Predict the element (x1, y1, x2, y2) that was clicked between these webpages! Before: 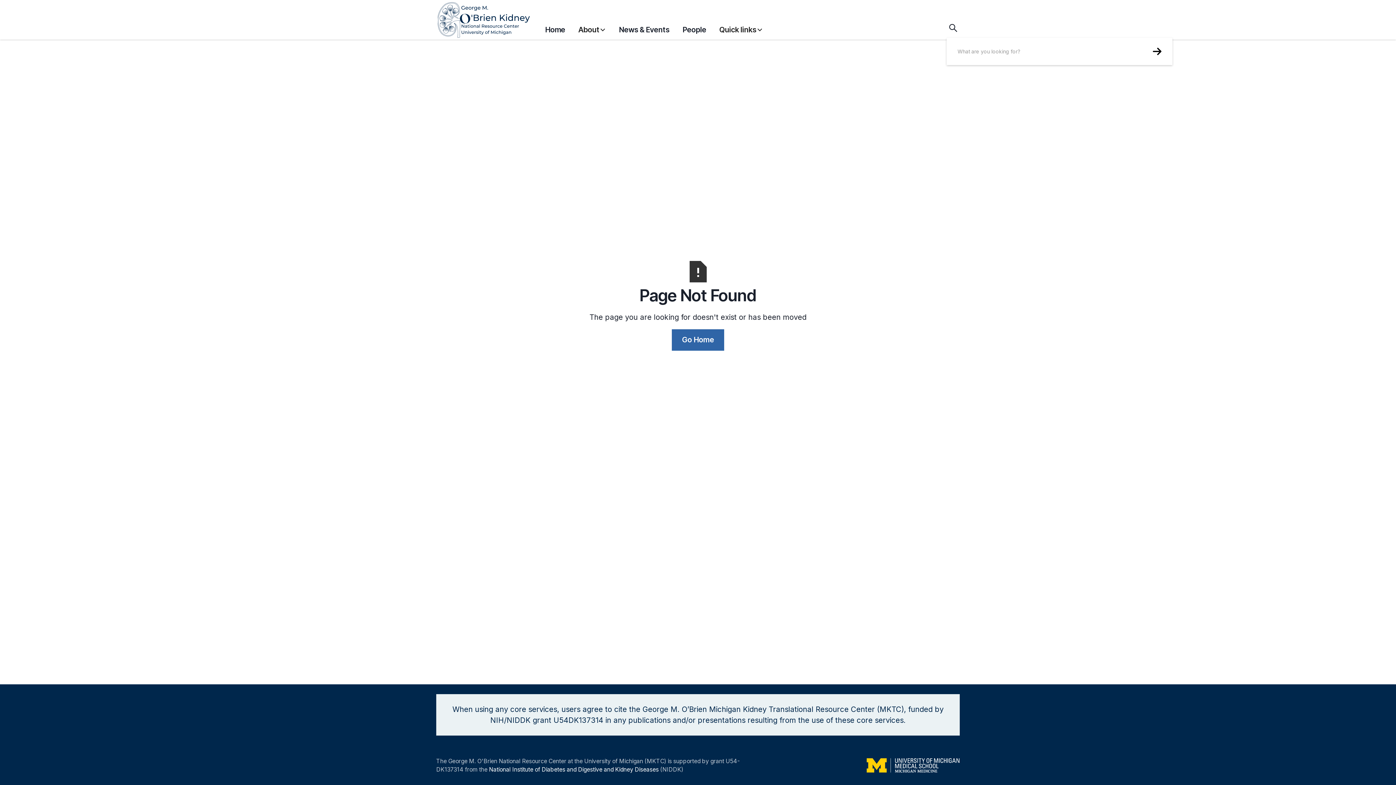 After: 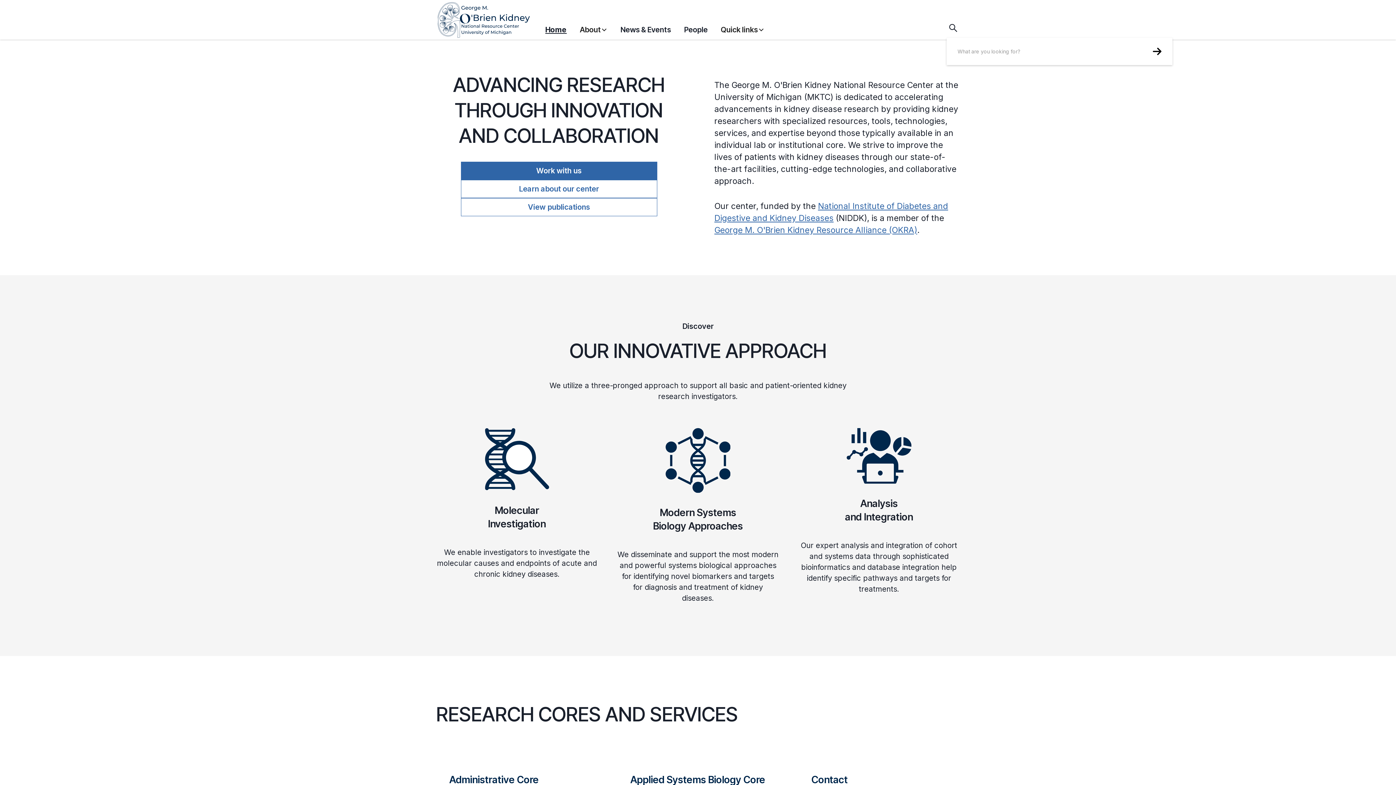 Action: label: home bbox: (436, 0, 545, 39)